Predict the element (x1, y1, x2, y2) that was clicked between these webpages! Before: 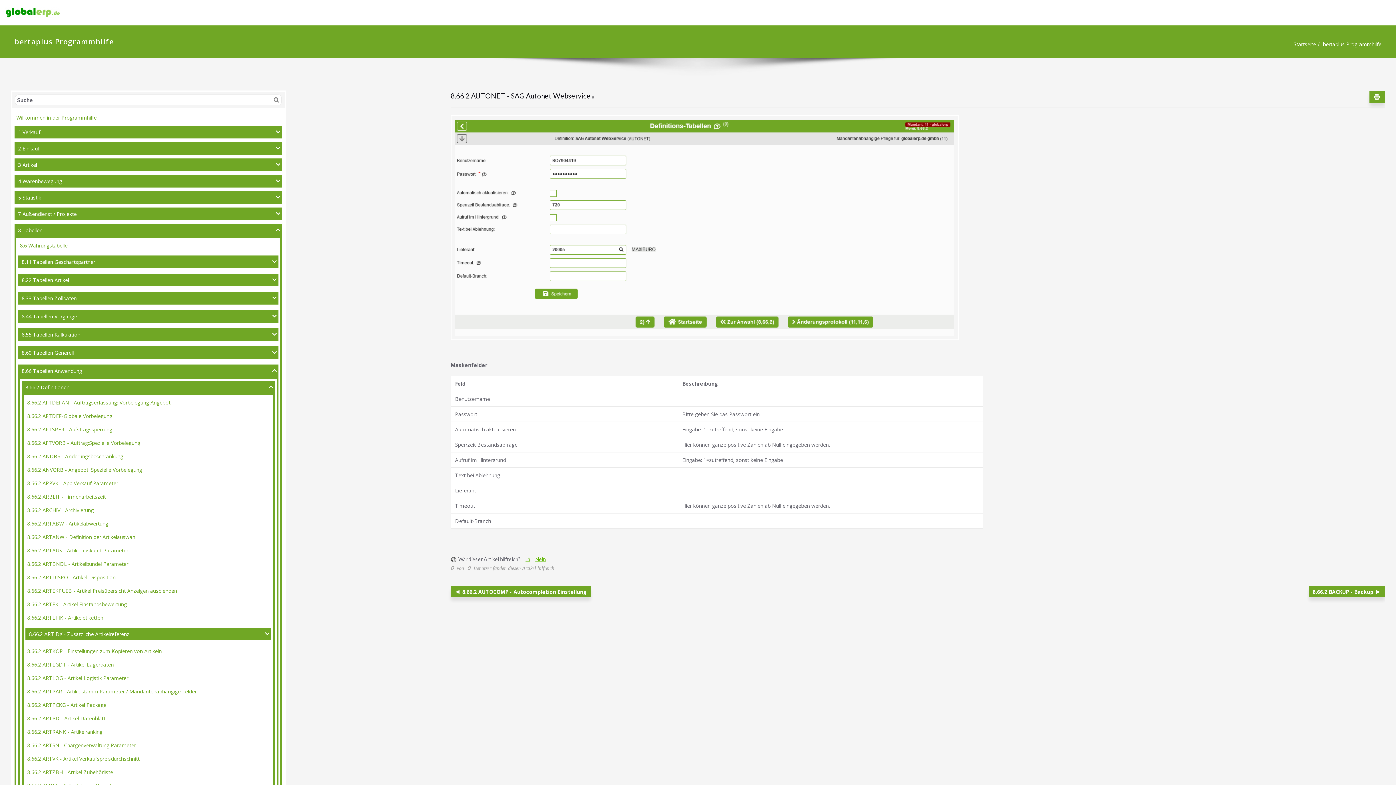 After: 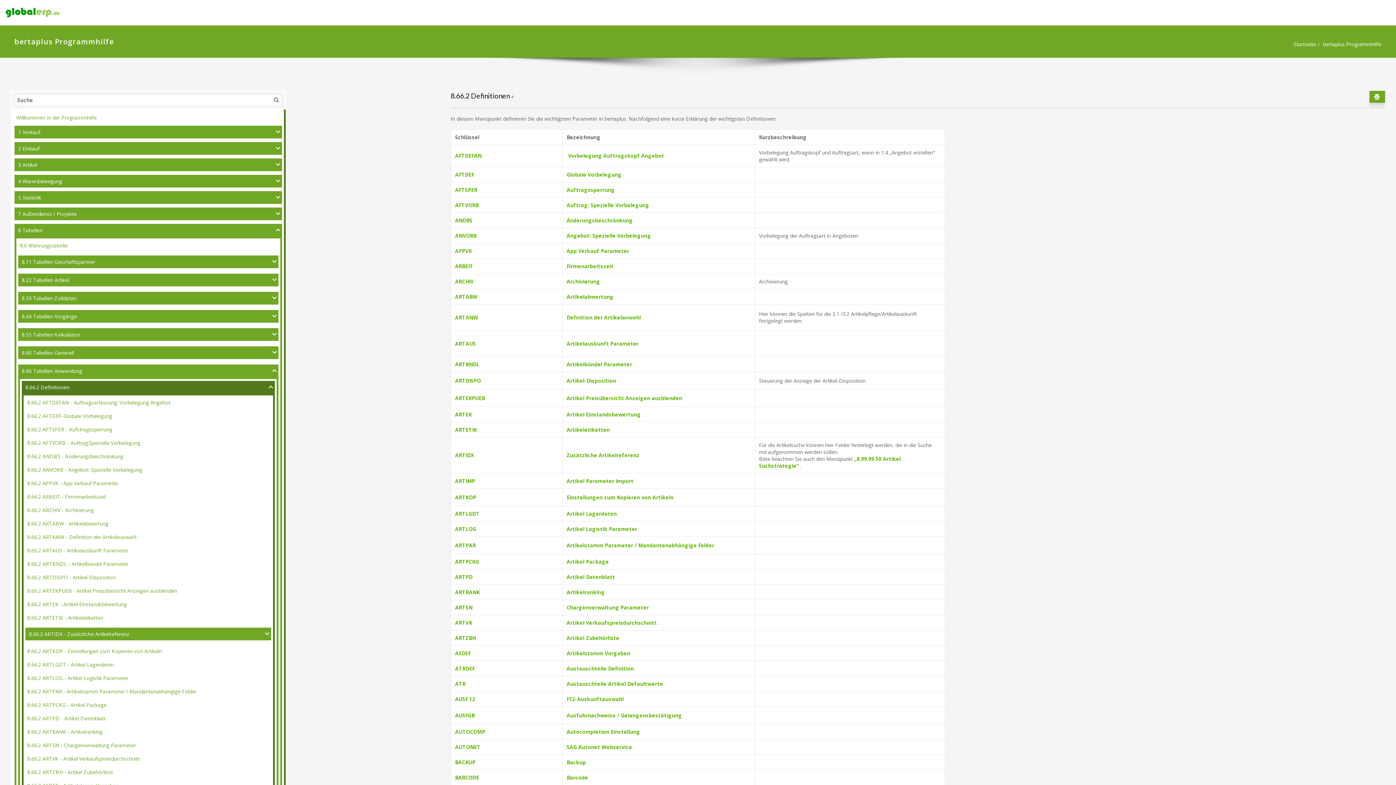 Action: bbox: (21, 381, 224, 393) label: 8.66.2 Definitionen